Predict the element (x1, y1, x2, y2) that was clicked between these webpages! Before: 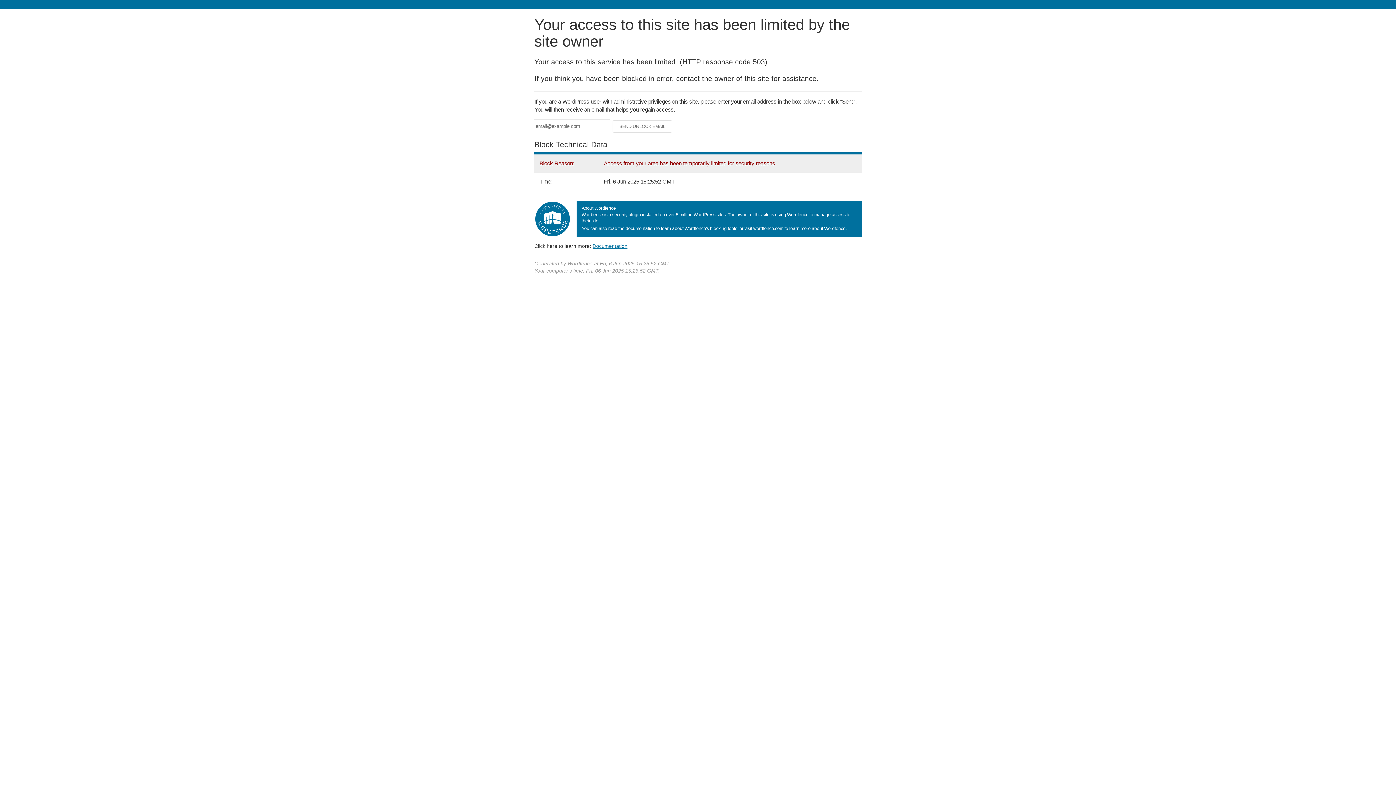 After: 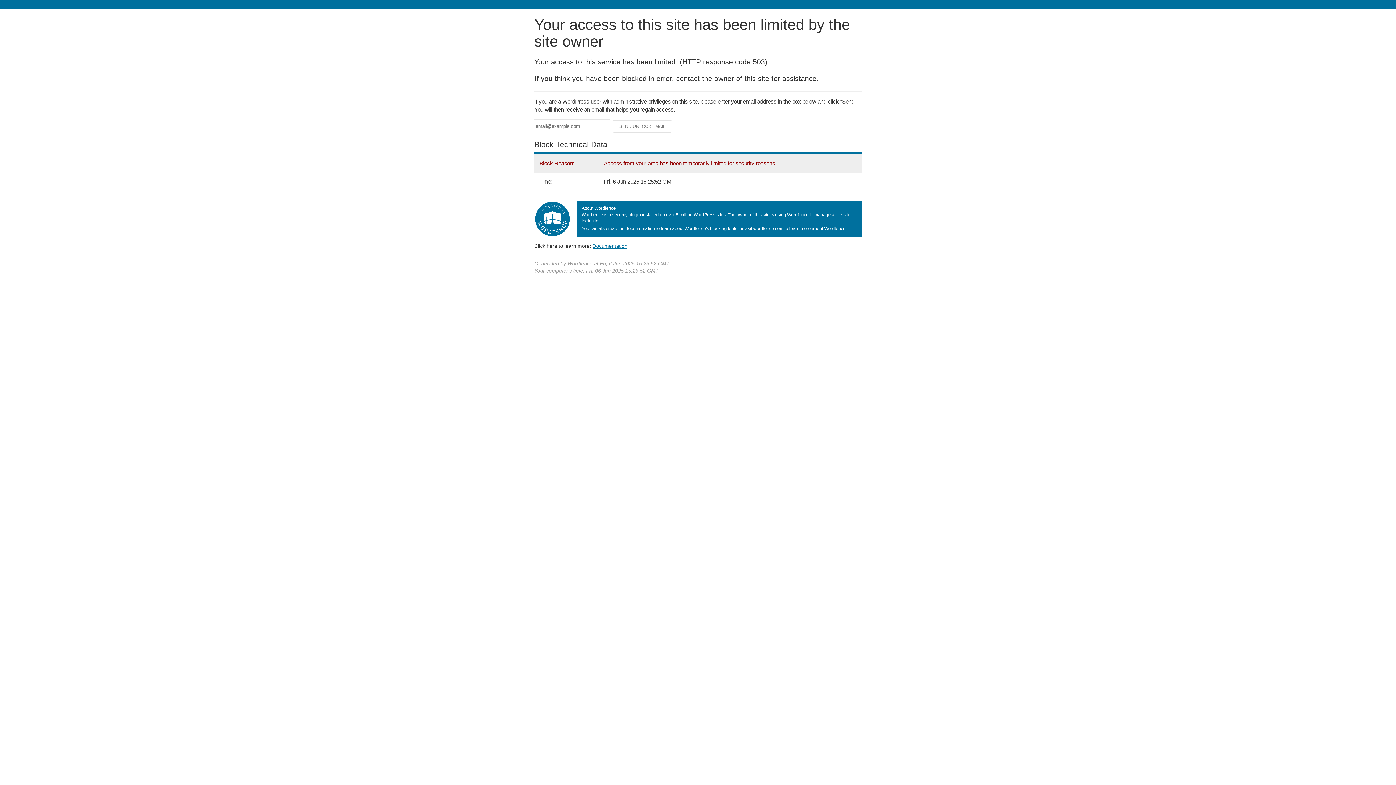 Action: bbox: (592, 243, 627, 248) label: Documentation